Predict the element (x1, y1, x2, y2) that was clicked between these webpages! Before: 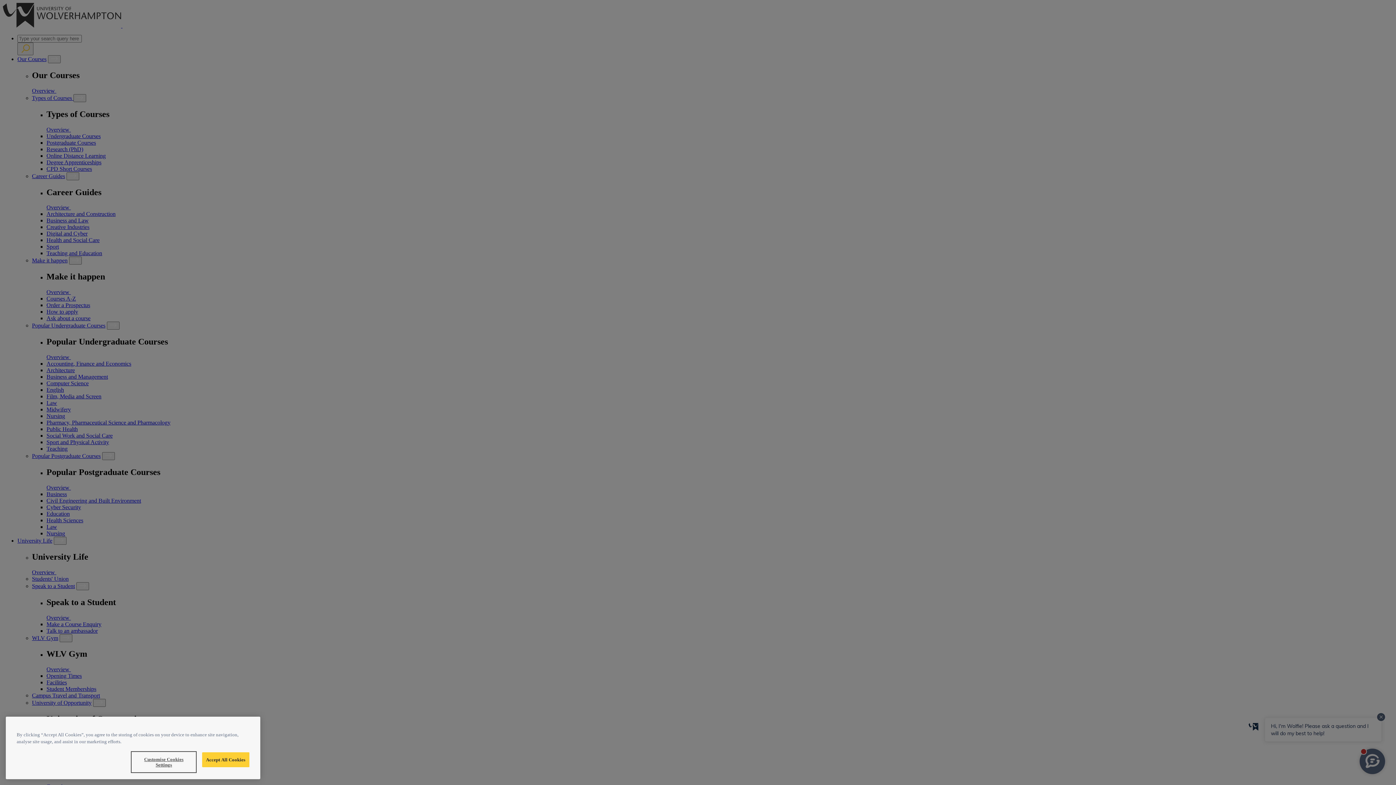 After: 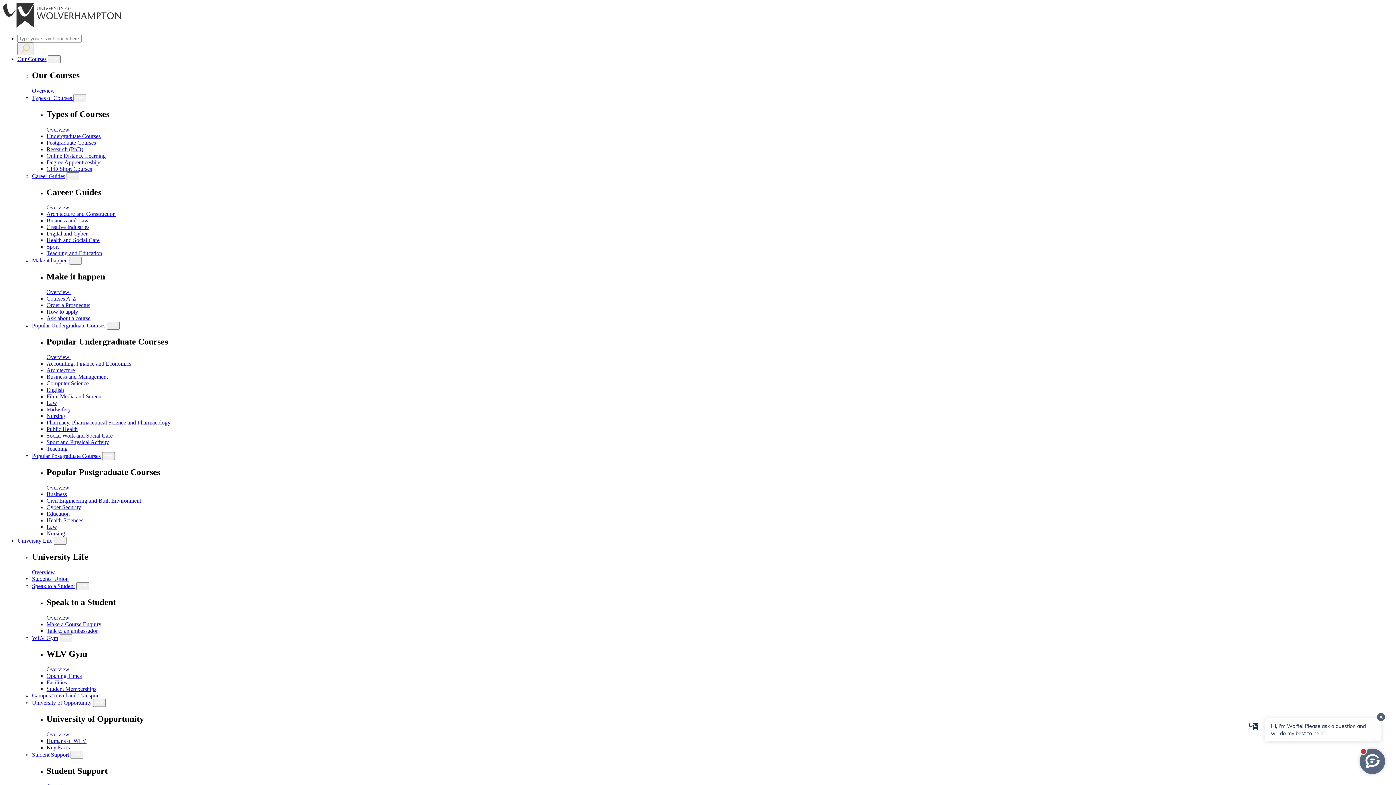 Action: bbox: (202, 752, 249, 767) label: Accept All Cookies